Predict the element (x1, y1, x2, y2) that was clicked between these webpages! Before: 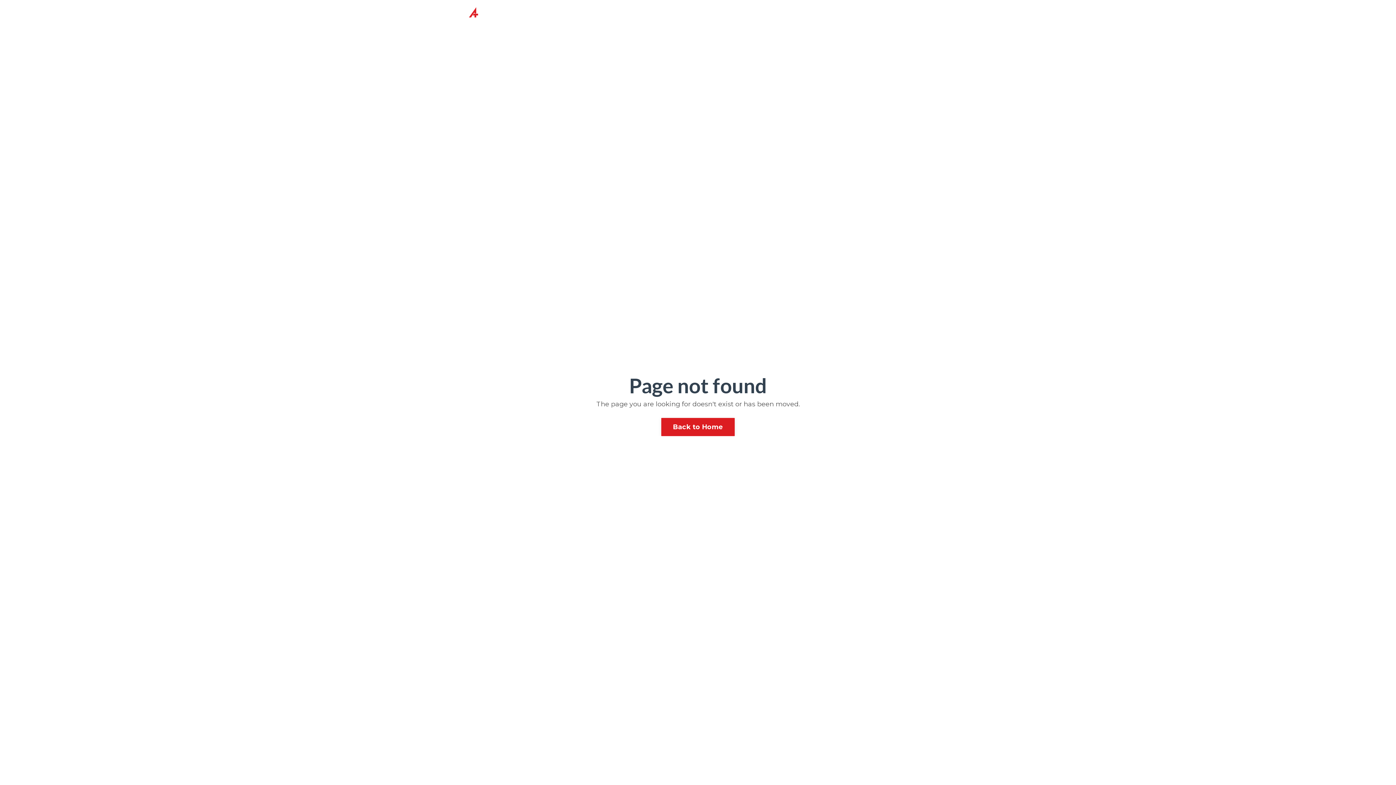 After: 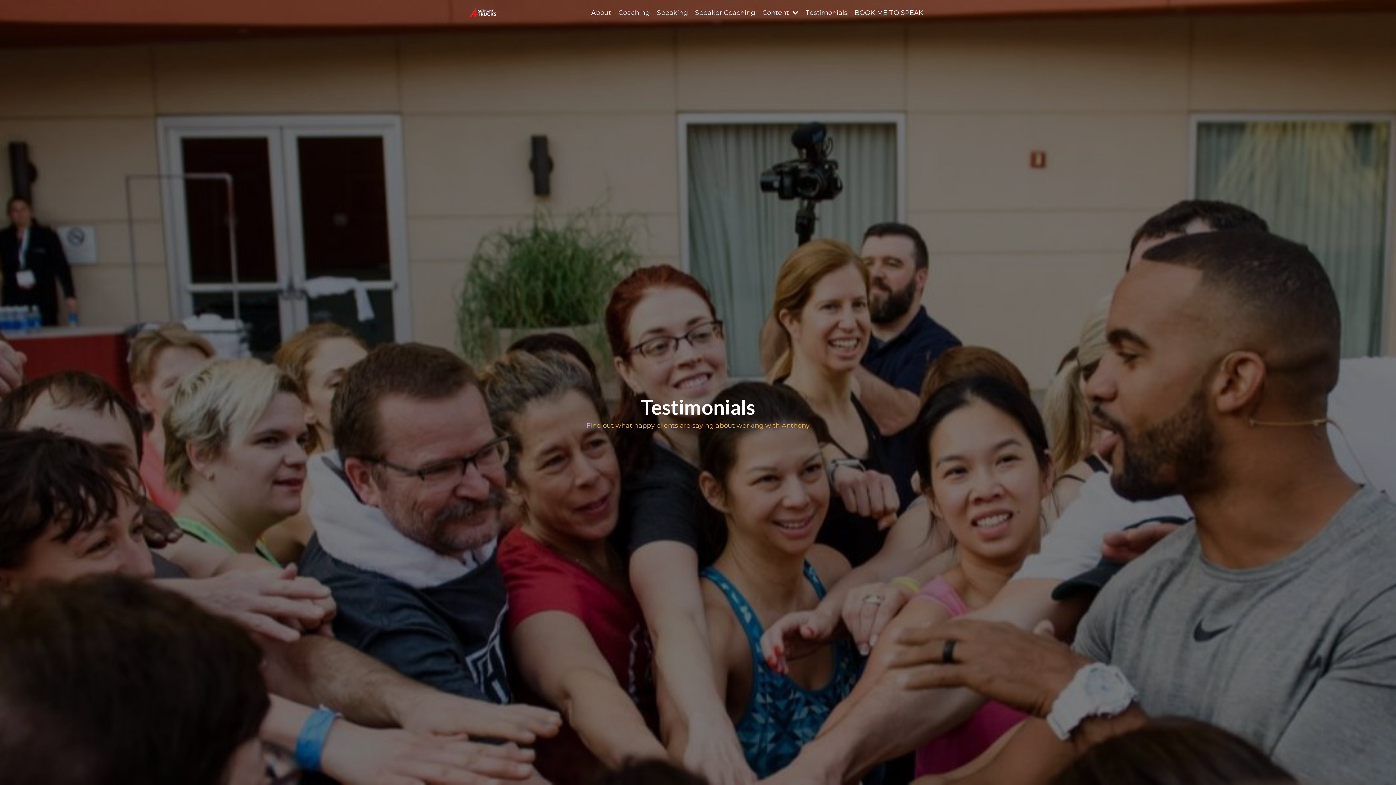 Action: bbox: (805, 7, 847, 17) label: Testimonials